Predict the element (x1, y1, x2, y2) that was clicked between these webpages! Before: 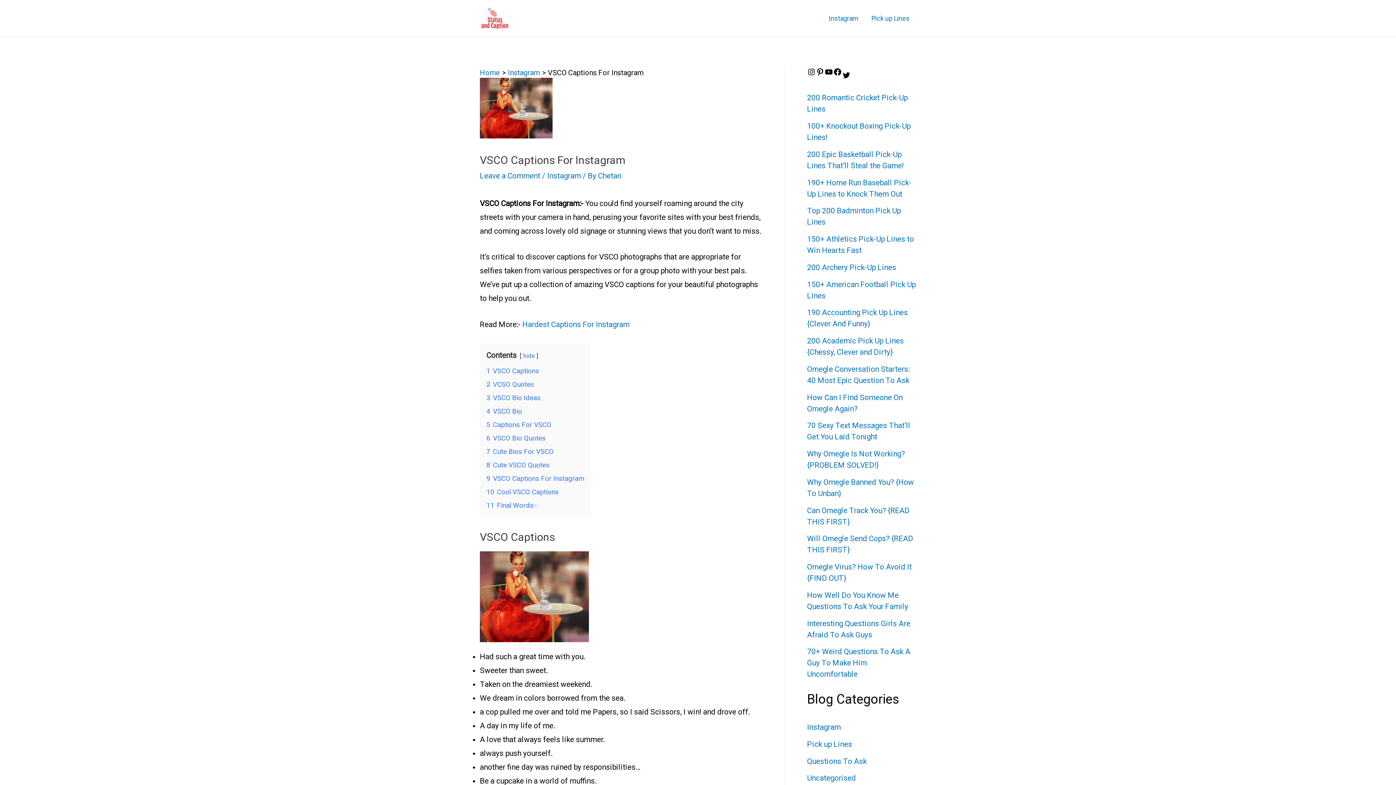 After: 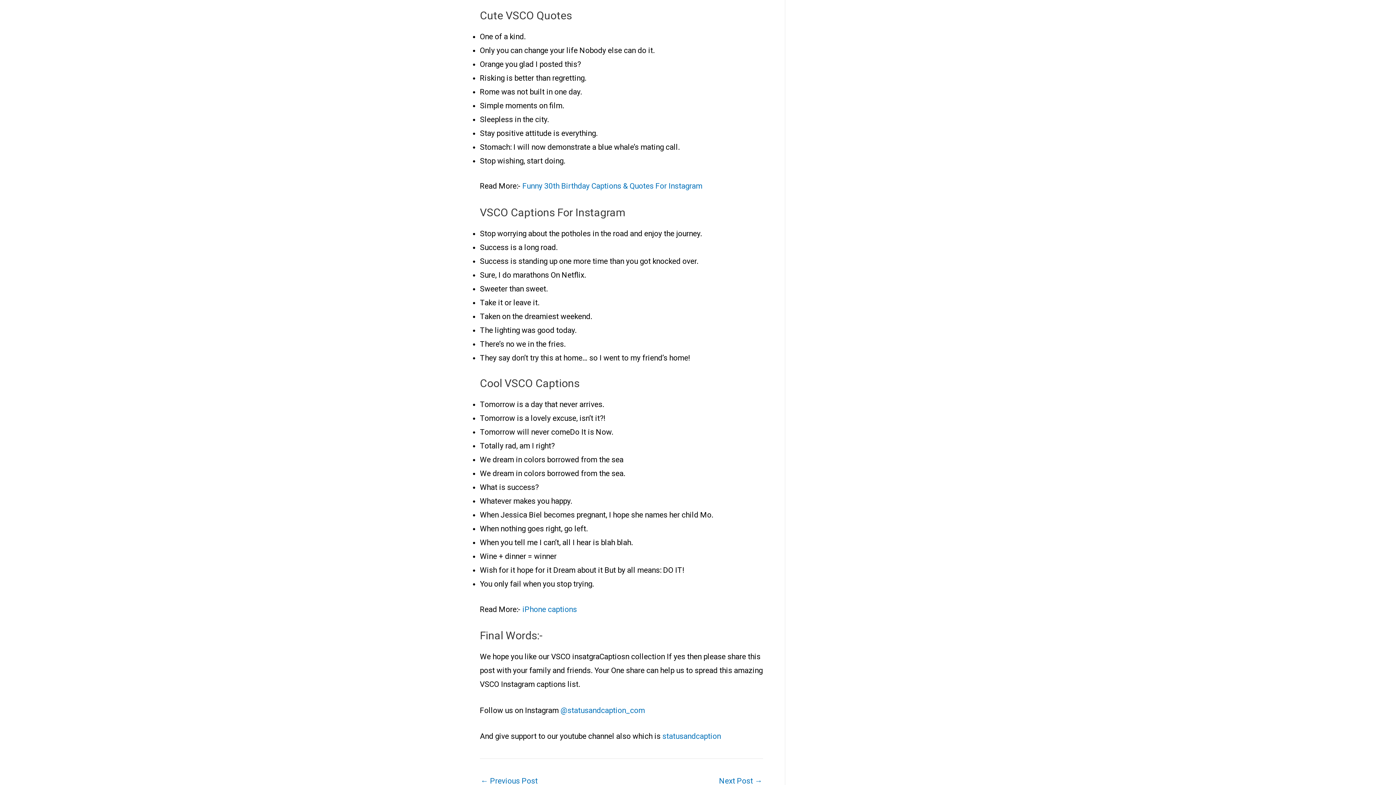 Action: label: 8 Cute VSCO Quotes bbox: (486, 461, 549, 469)